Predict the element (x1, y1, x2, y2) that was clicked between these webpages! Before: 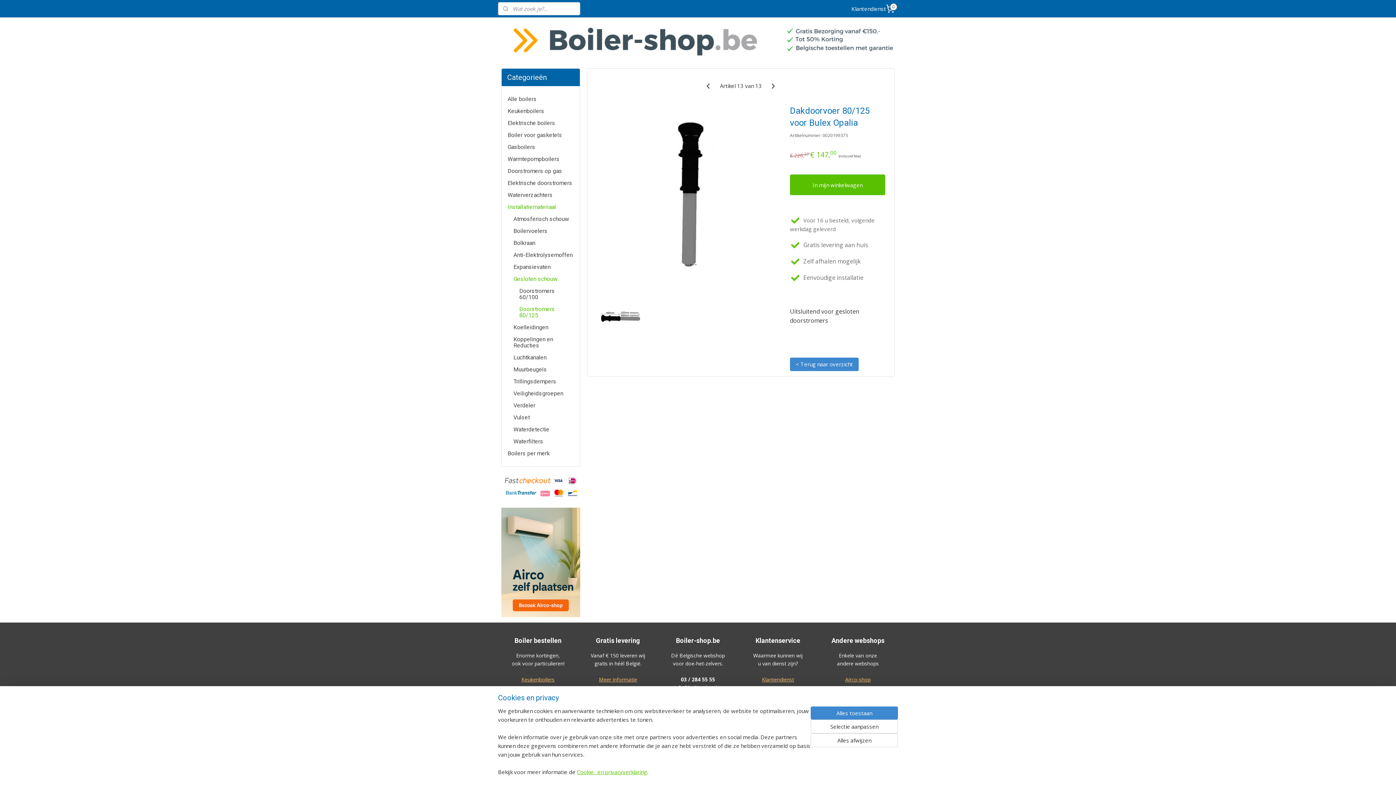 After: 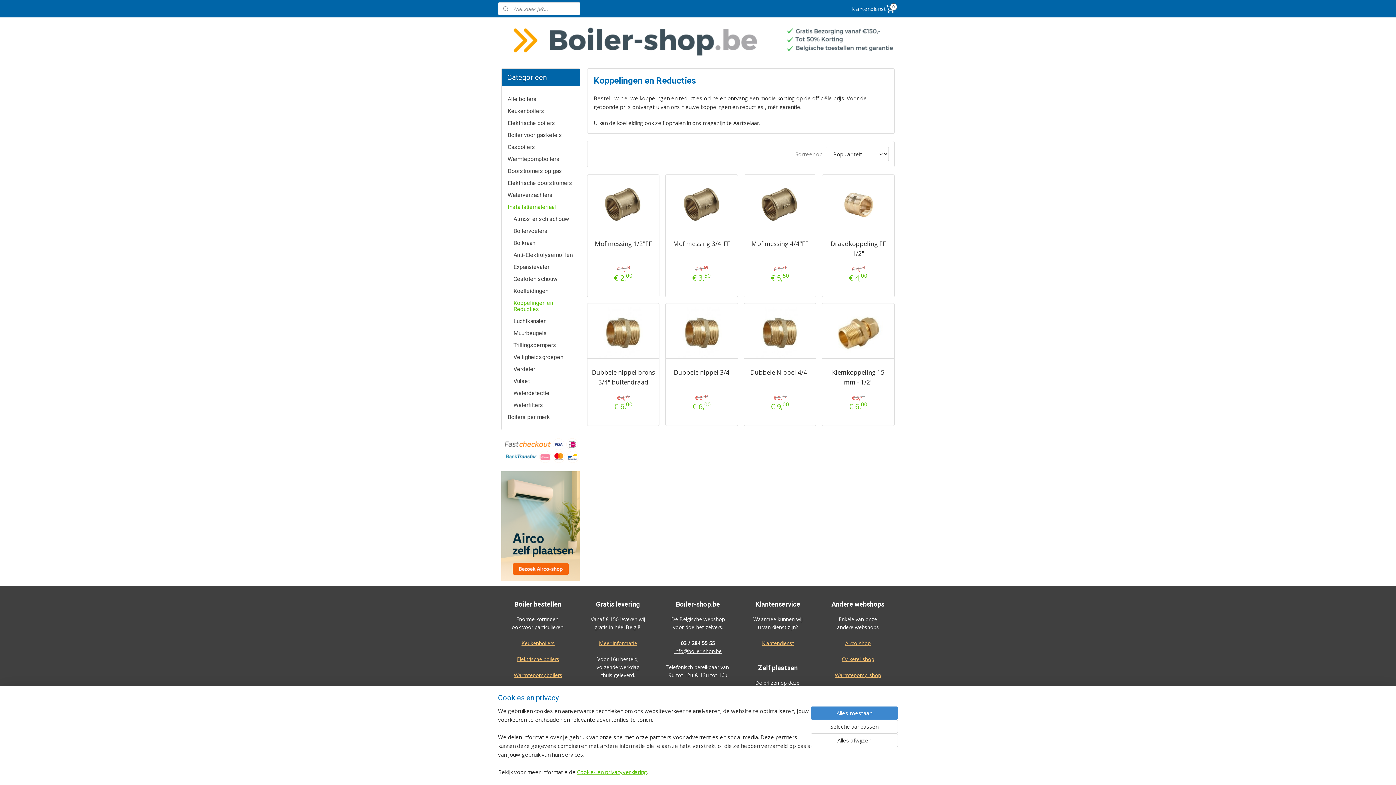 Action: bbox: (507, 333, 580, 351) label: Koppelingen en Reducties